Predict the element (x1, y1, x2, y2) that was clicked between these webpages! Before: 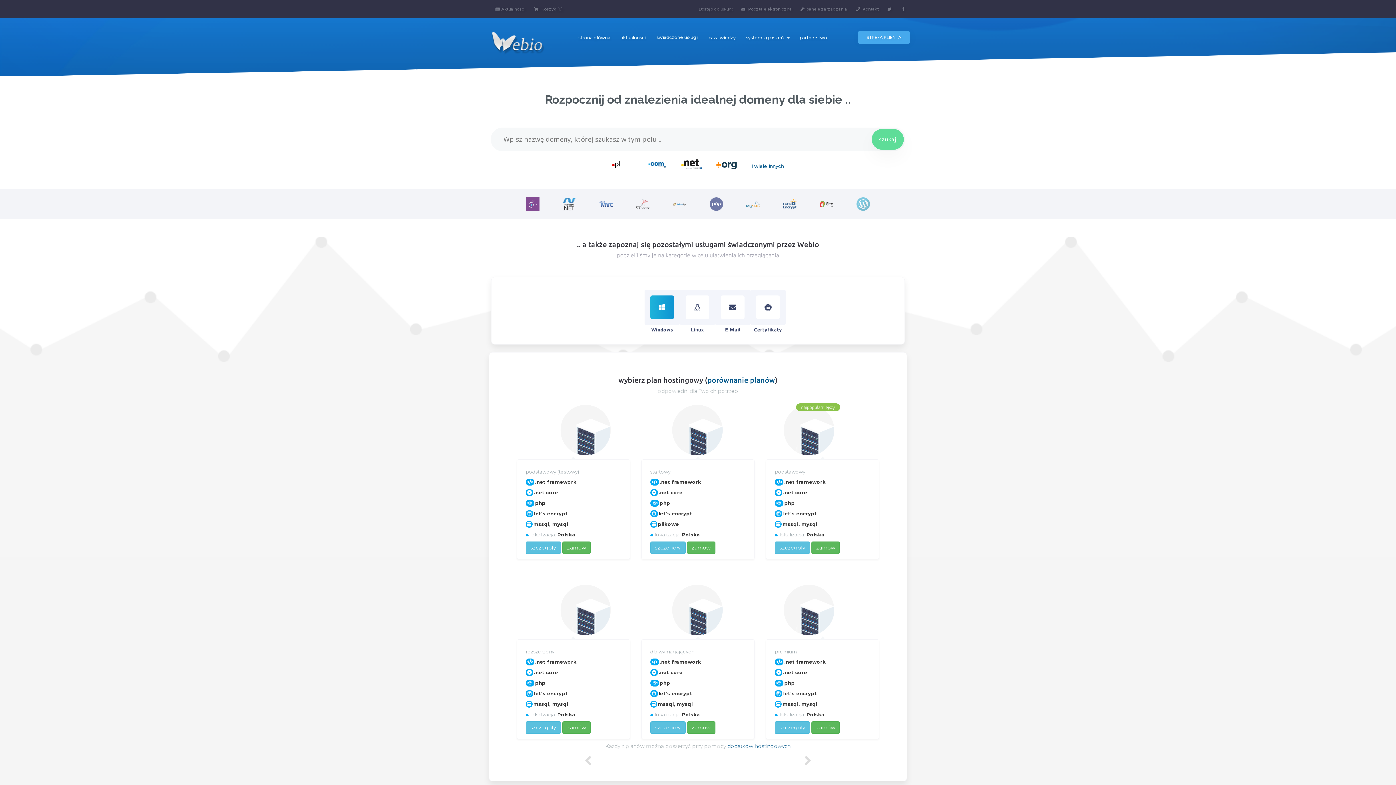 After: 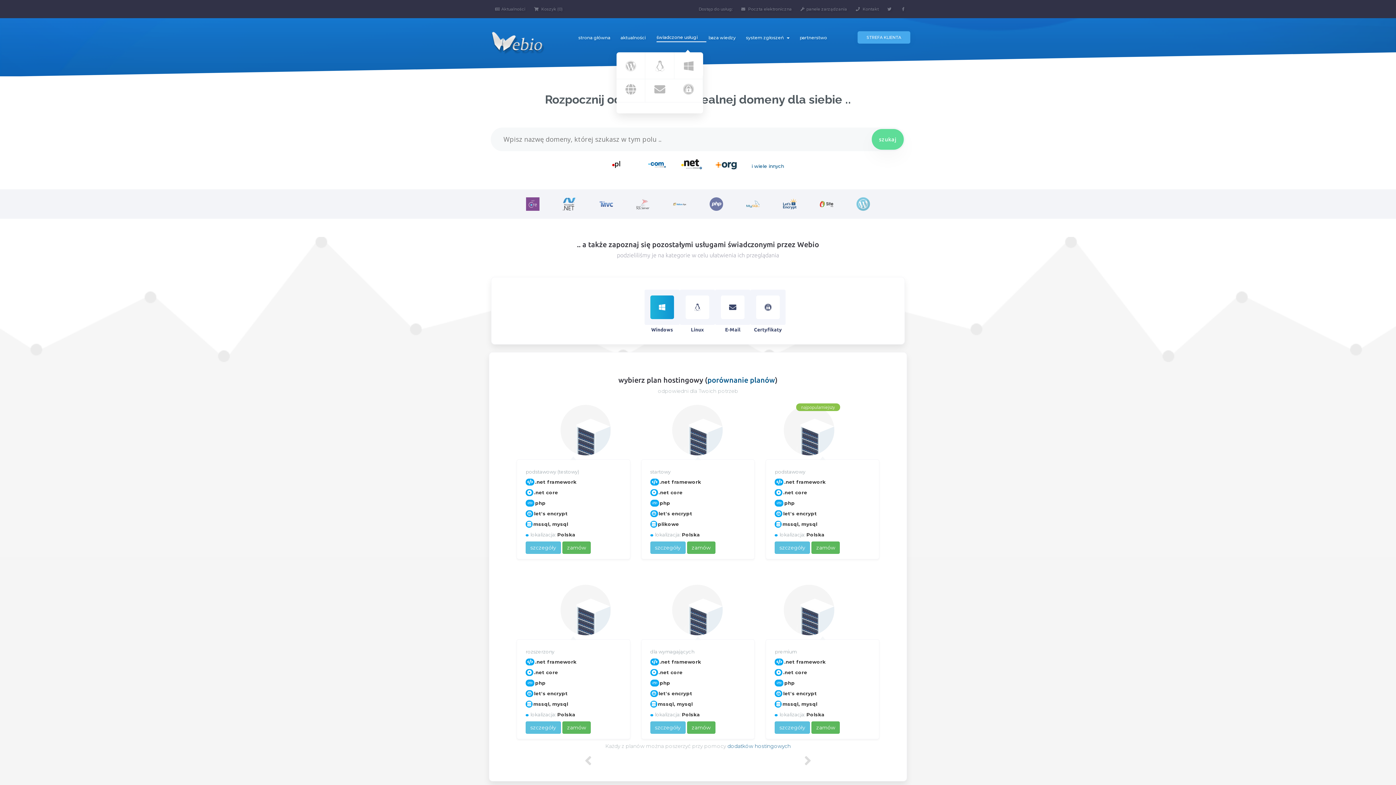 Action: bbox: (652, 25, 702, 47) label: świadczone usługi